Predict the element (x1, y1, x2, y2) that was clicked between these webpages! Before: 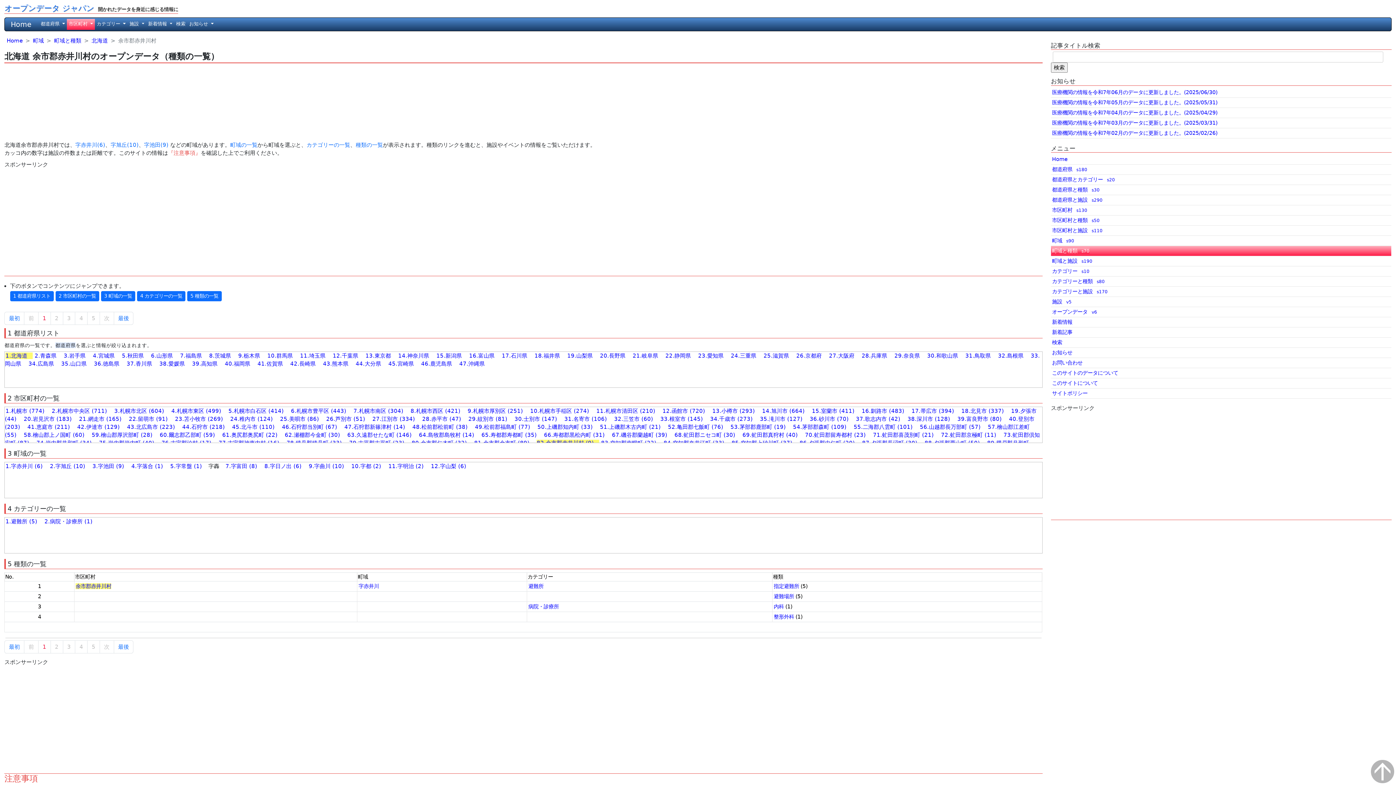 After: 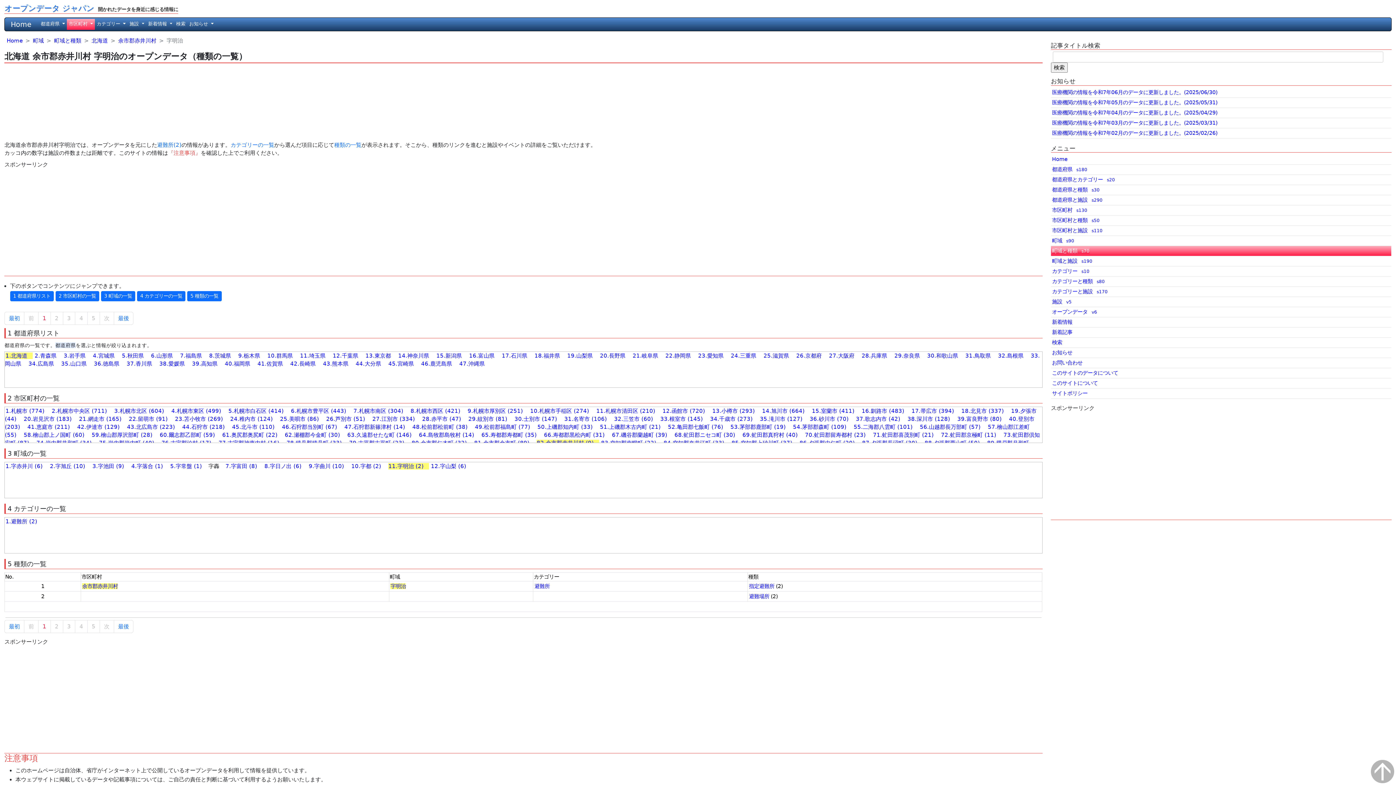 Action: label: 11.字明治 (2)　 bbox: (388, 463, 429, 469)